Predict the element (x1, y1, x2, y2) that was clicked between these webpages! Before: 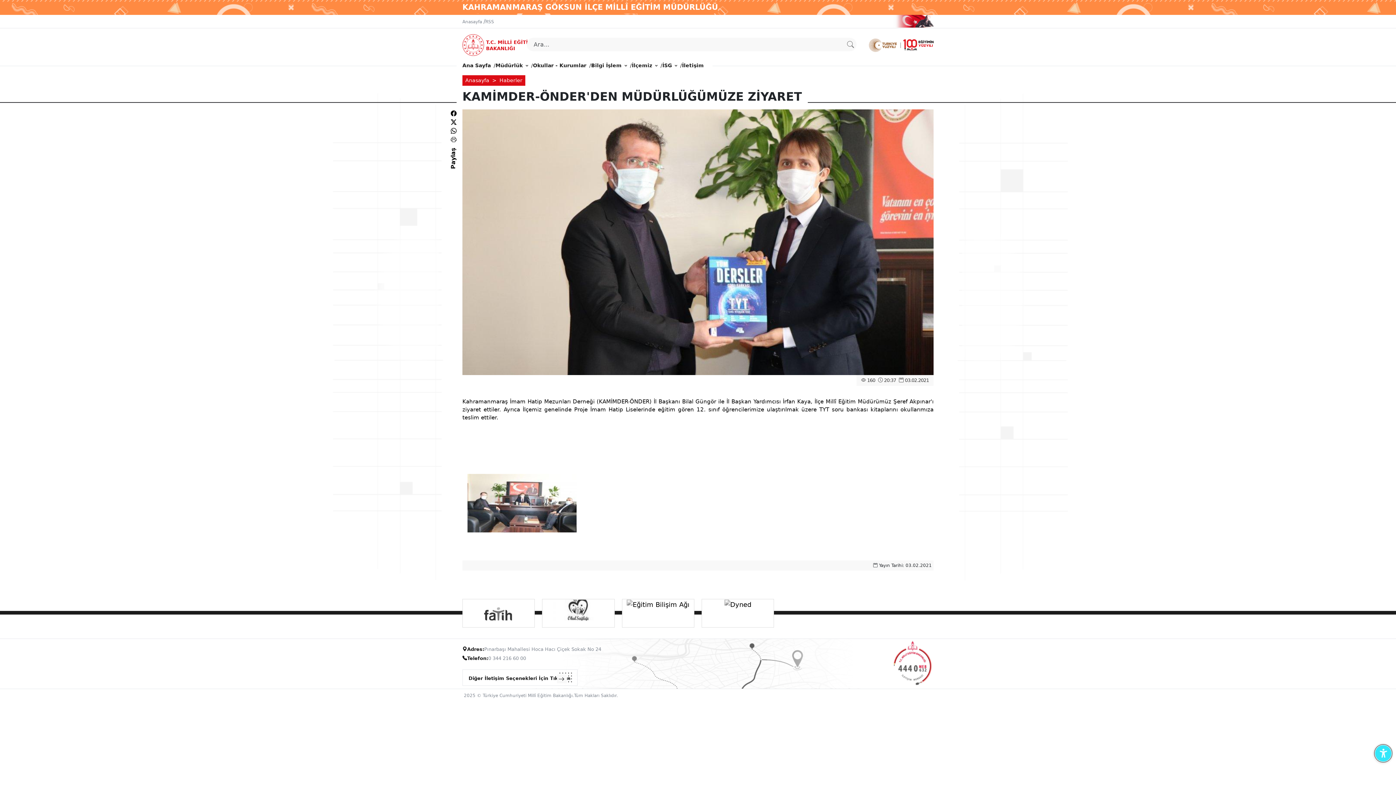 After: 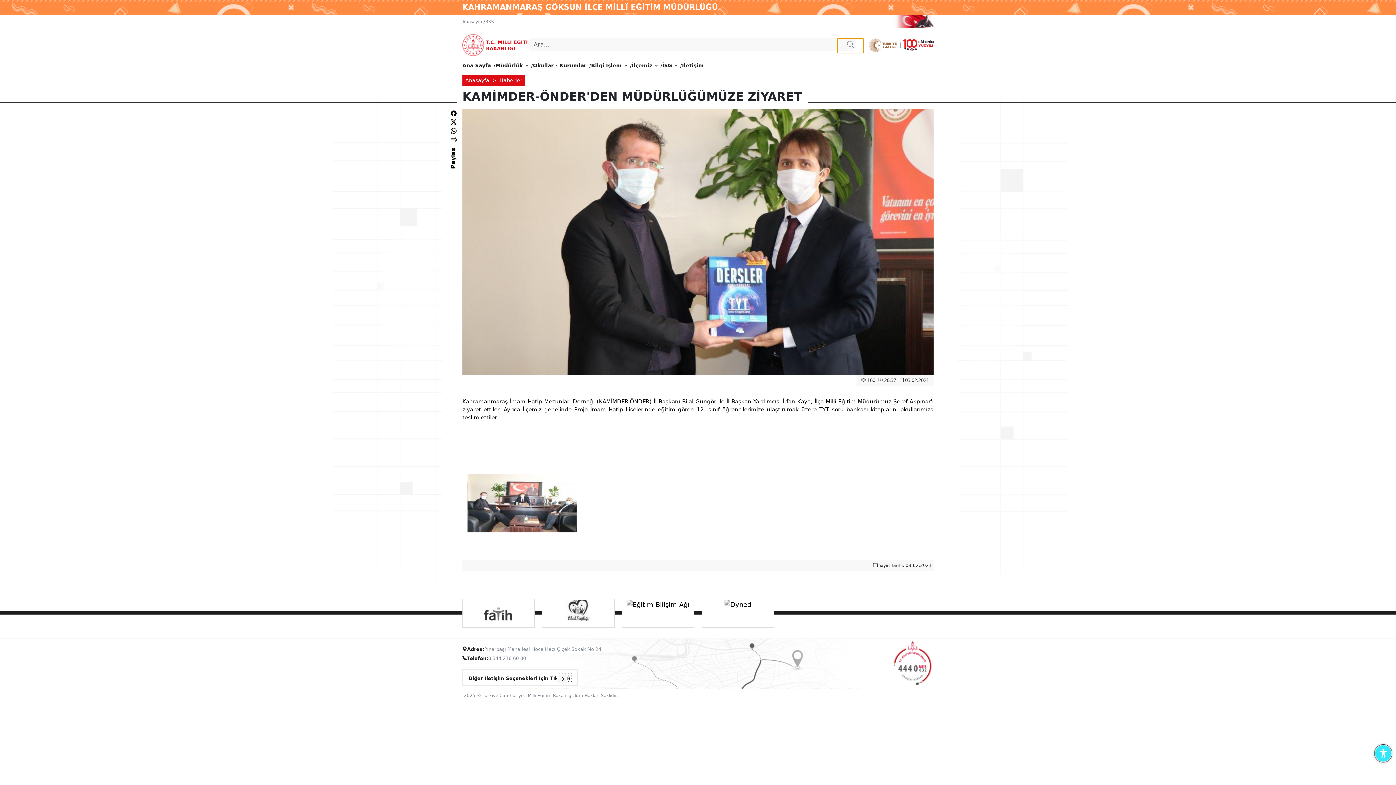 Action: bbox: (837, 38, 864, 53)